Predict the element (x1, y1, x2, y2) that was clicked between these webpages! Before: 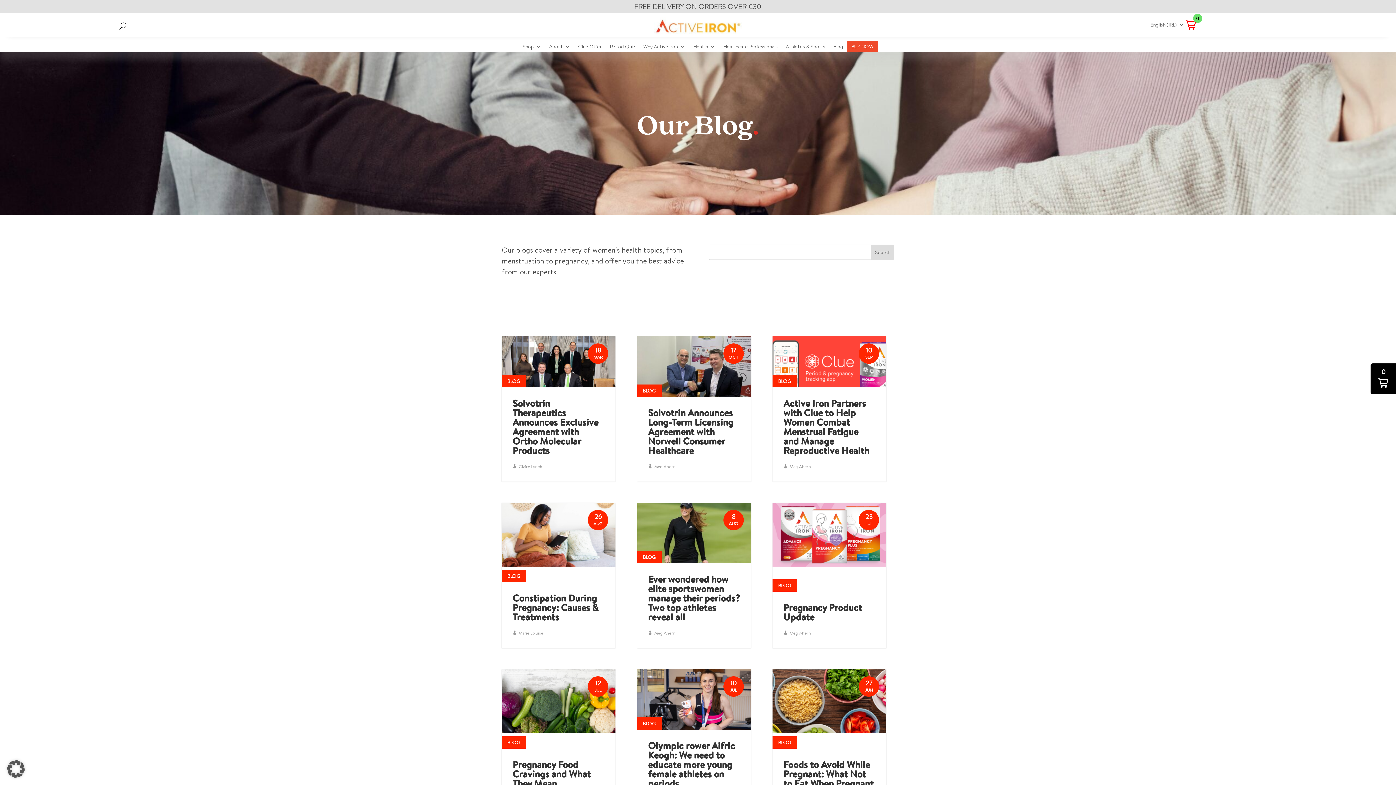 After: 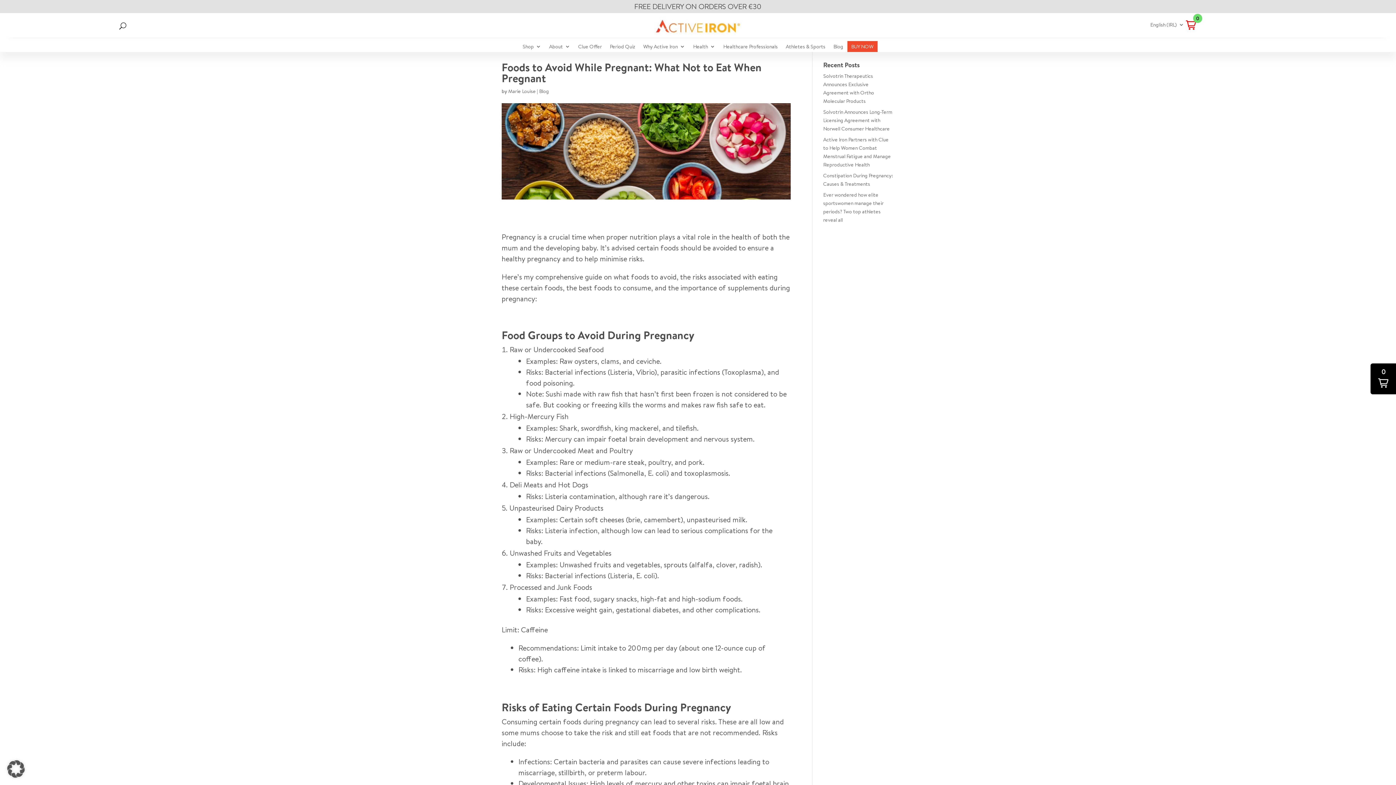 Action: bbox: (772, 669, 886, 733)